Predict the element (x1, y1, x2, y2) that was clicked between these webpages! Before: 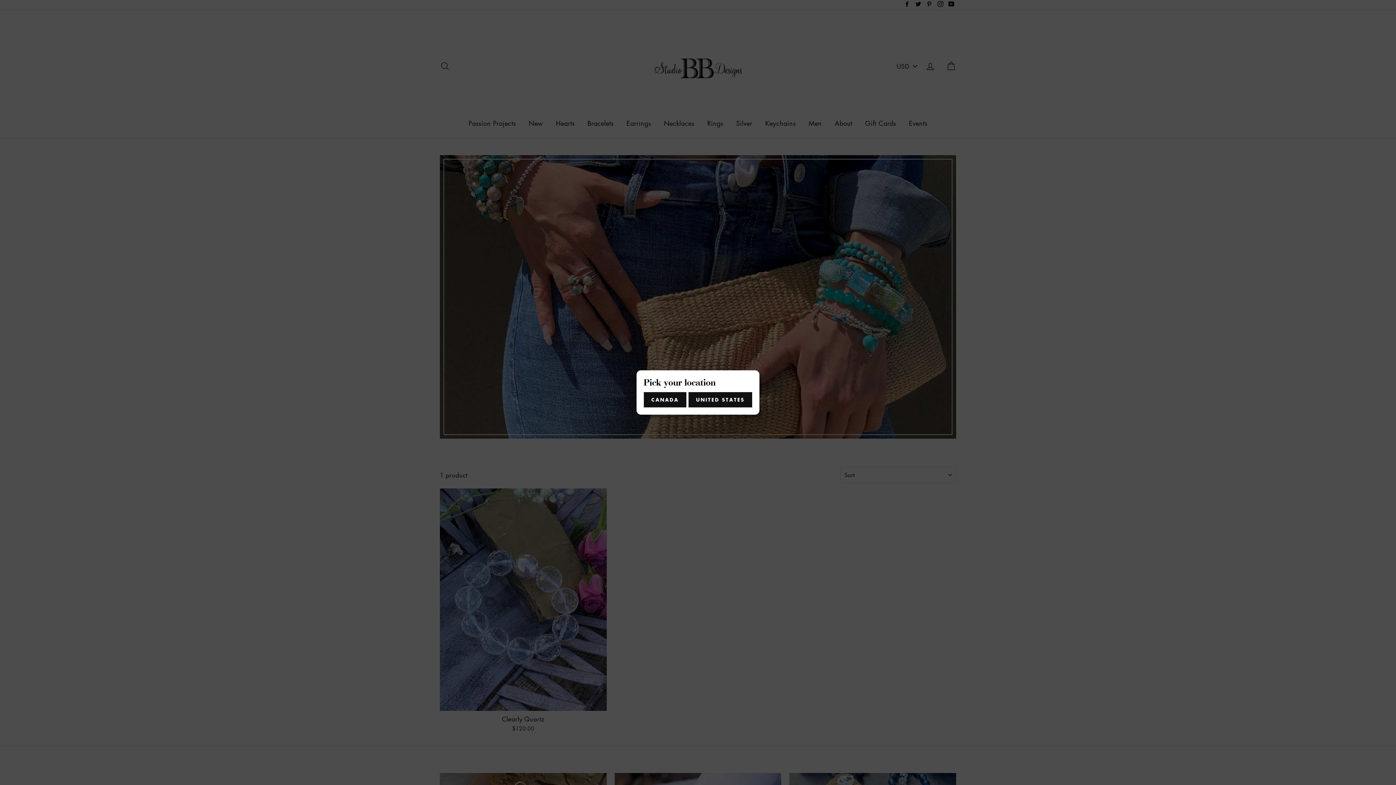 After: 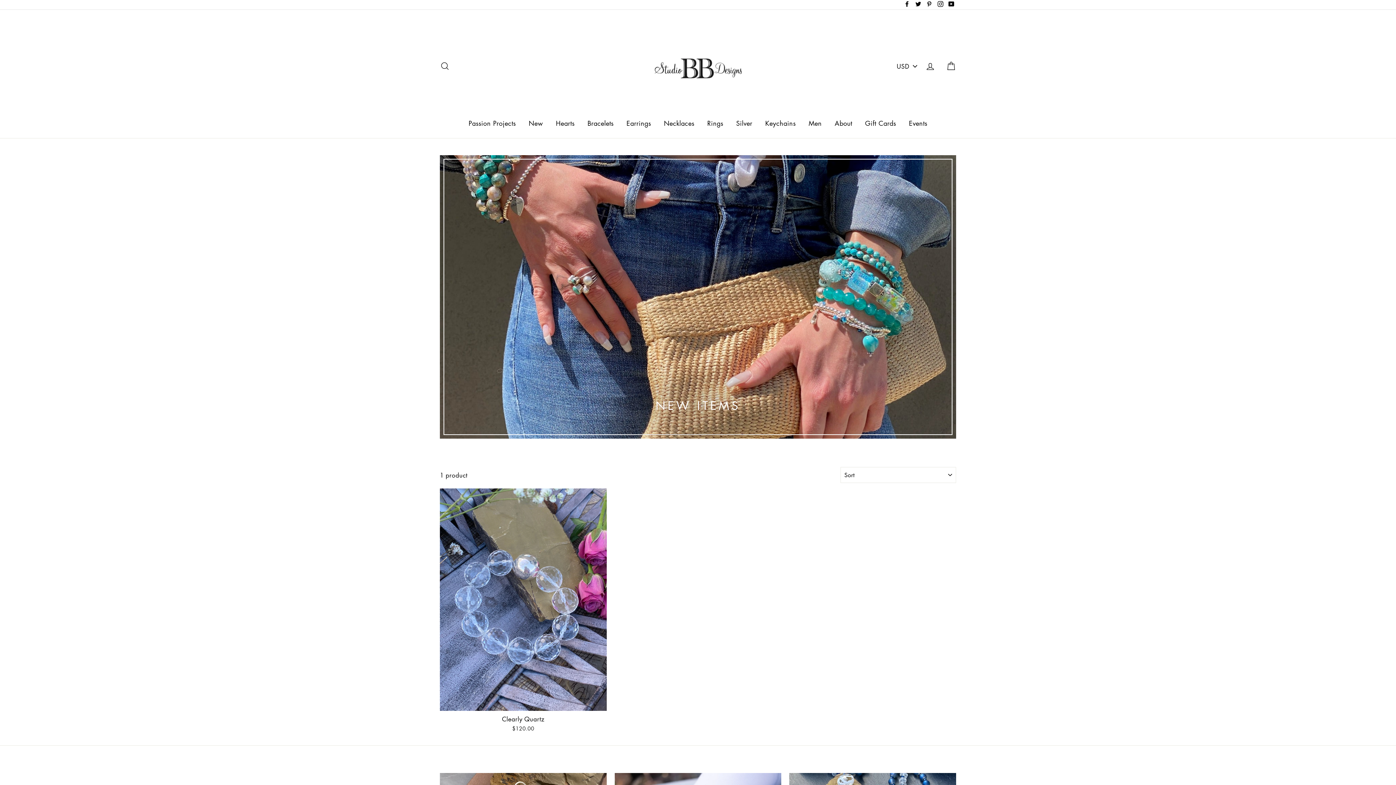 Action: bbox: (688, 392, 752, 407) label: UNITED STATES